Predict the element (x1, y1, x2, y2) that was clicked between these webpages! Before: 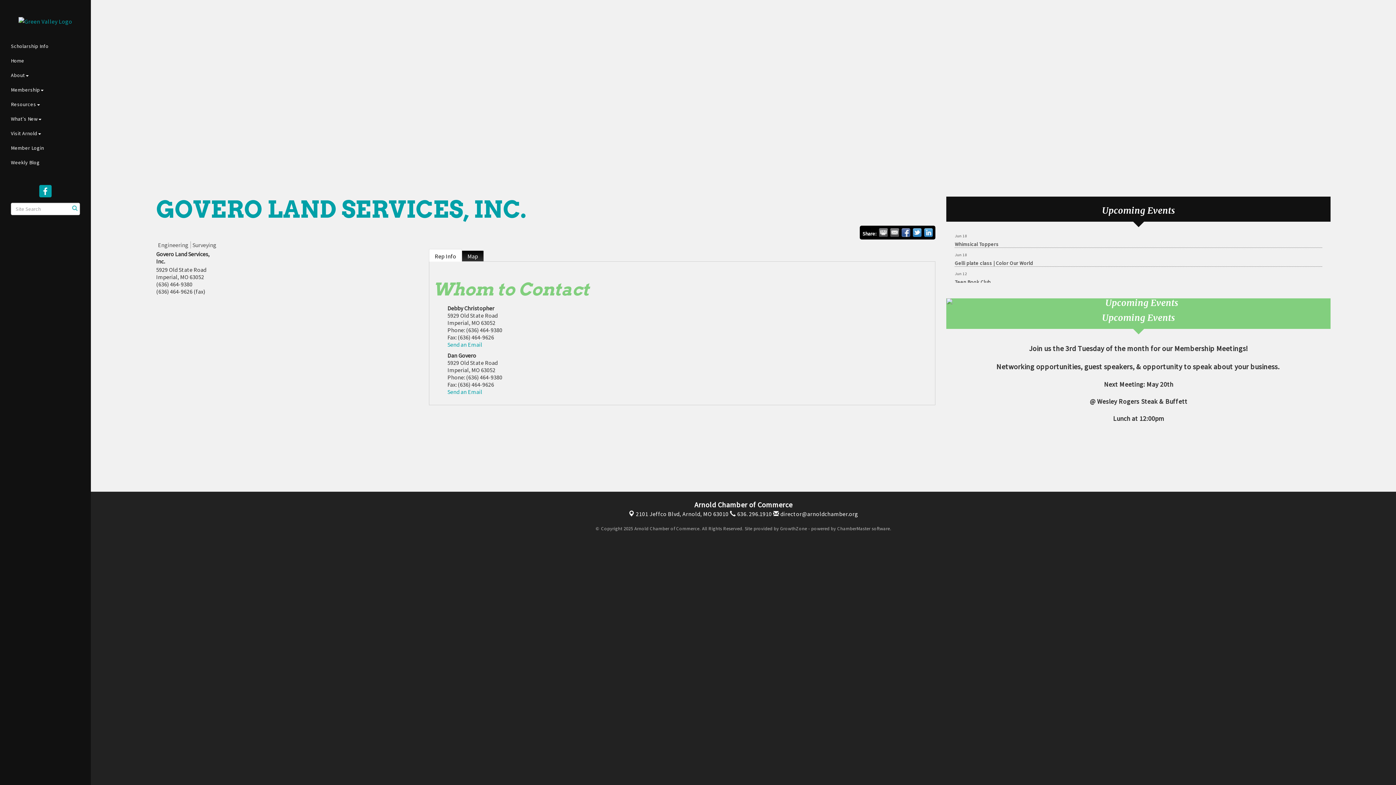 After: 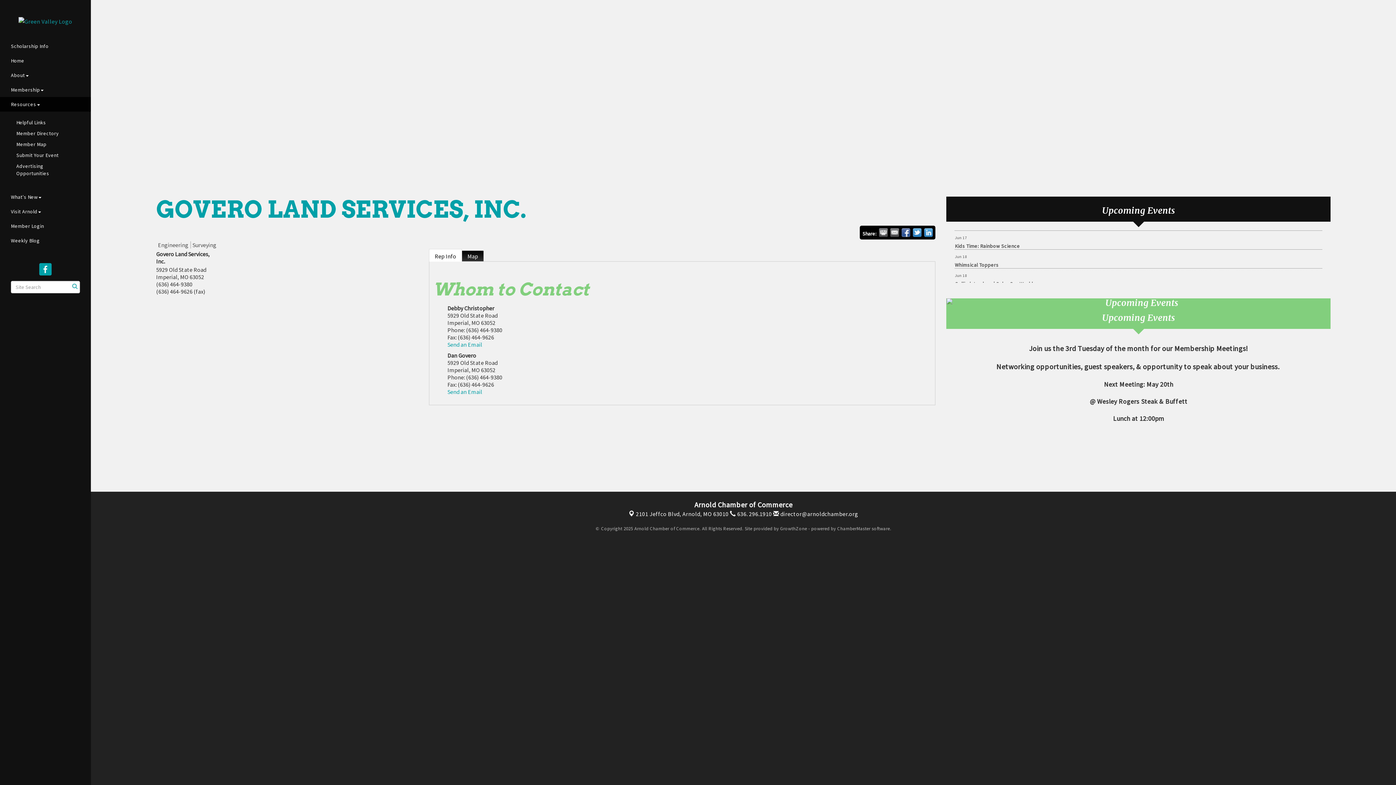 Action: label: Resources bbox: (0, 97, 90, 111)